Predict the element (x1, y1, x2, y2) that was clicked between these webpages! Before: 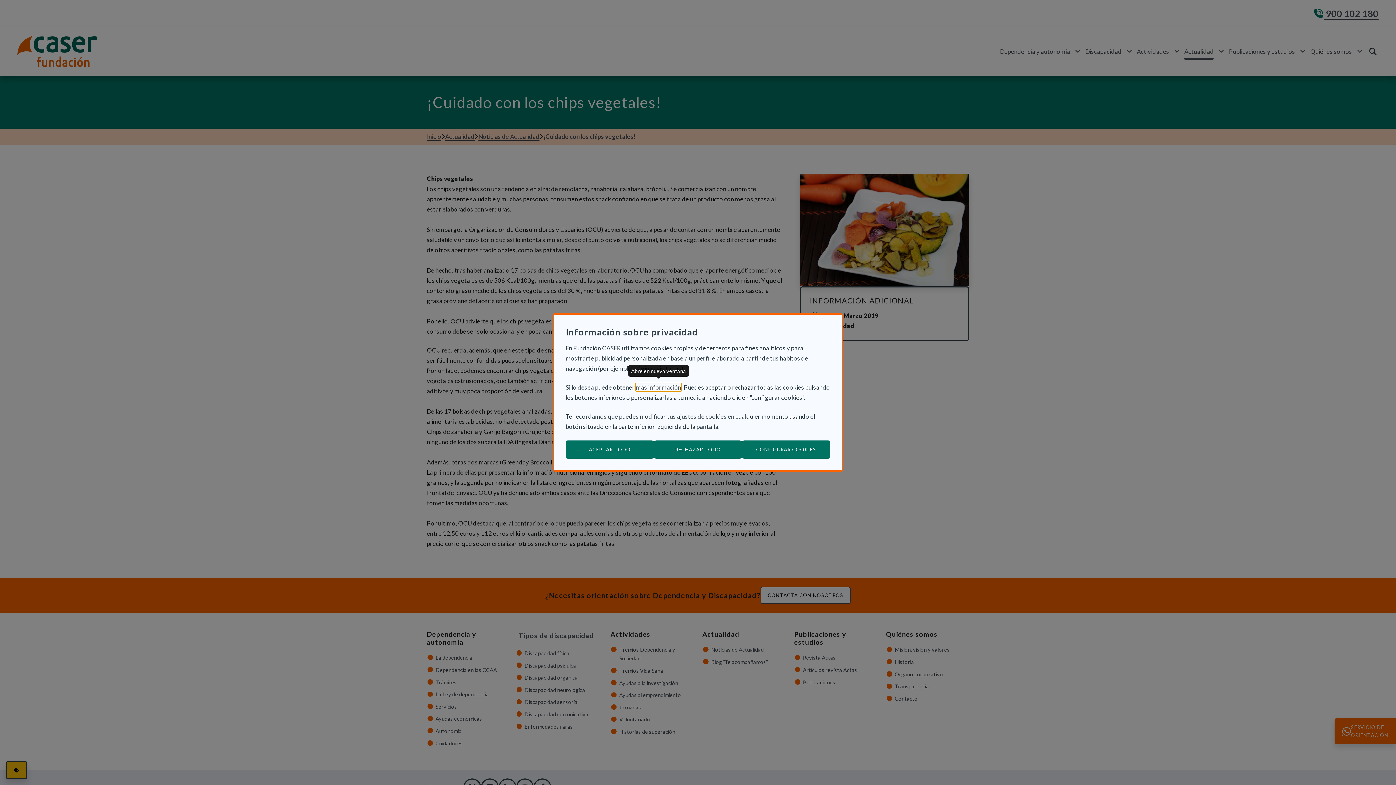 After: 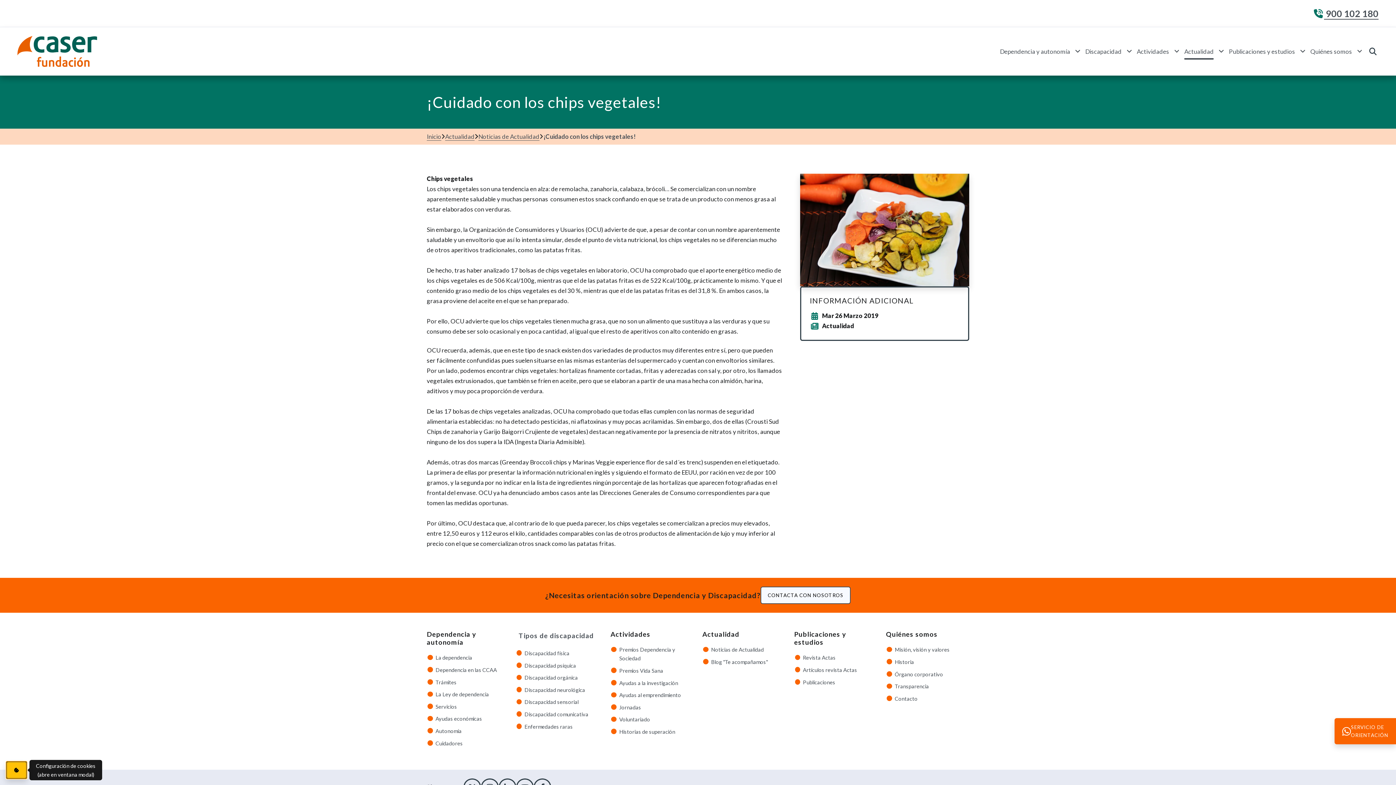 Action: bbox: (565, 440, 654, 458) label: ACEPTAR TODO